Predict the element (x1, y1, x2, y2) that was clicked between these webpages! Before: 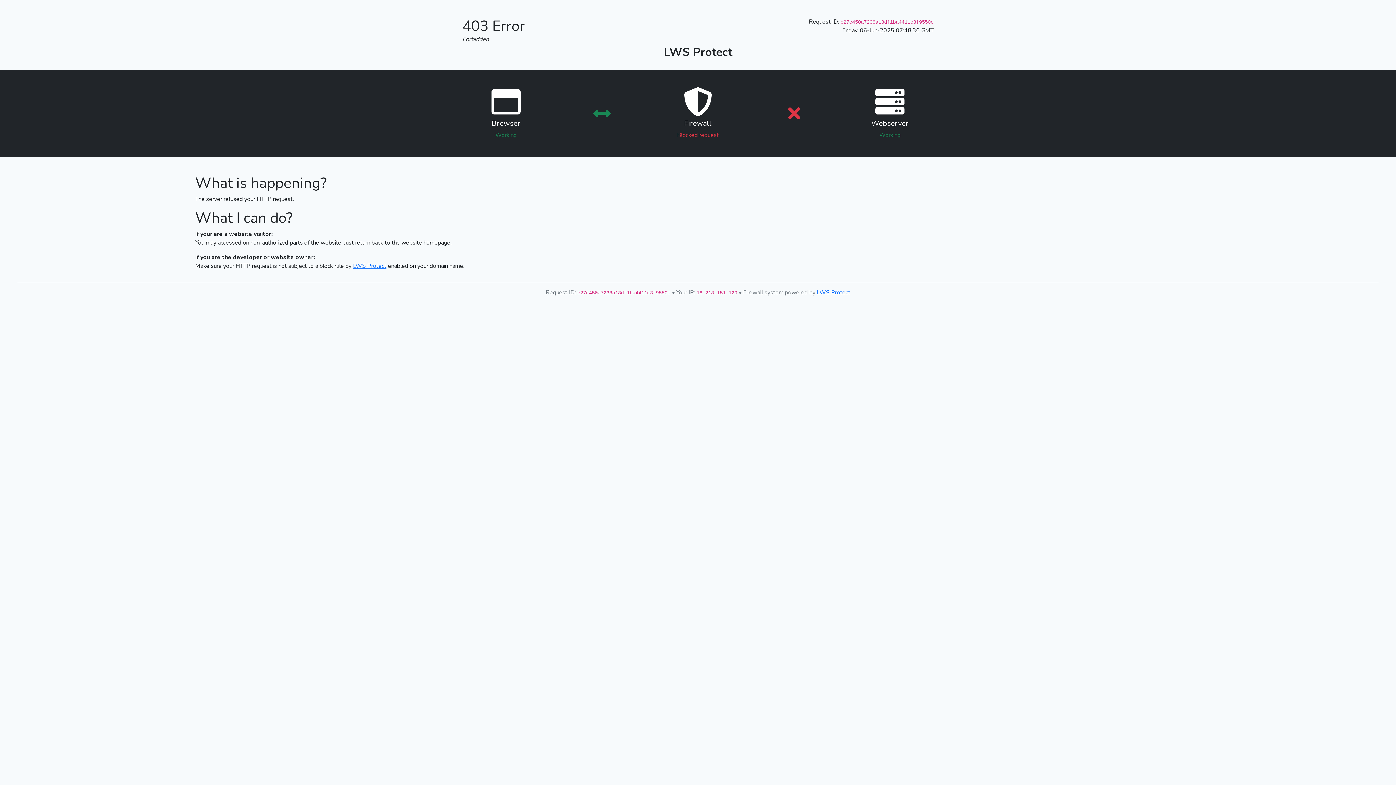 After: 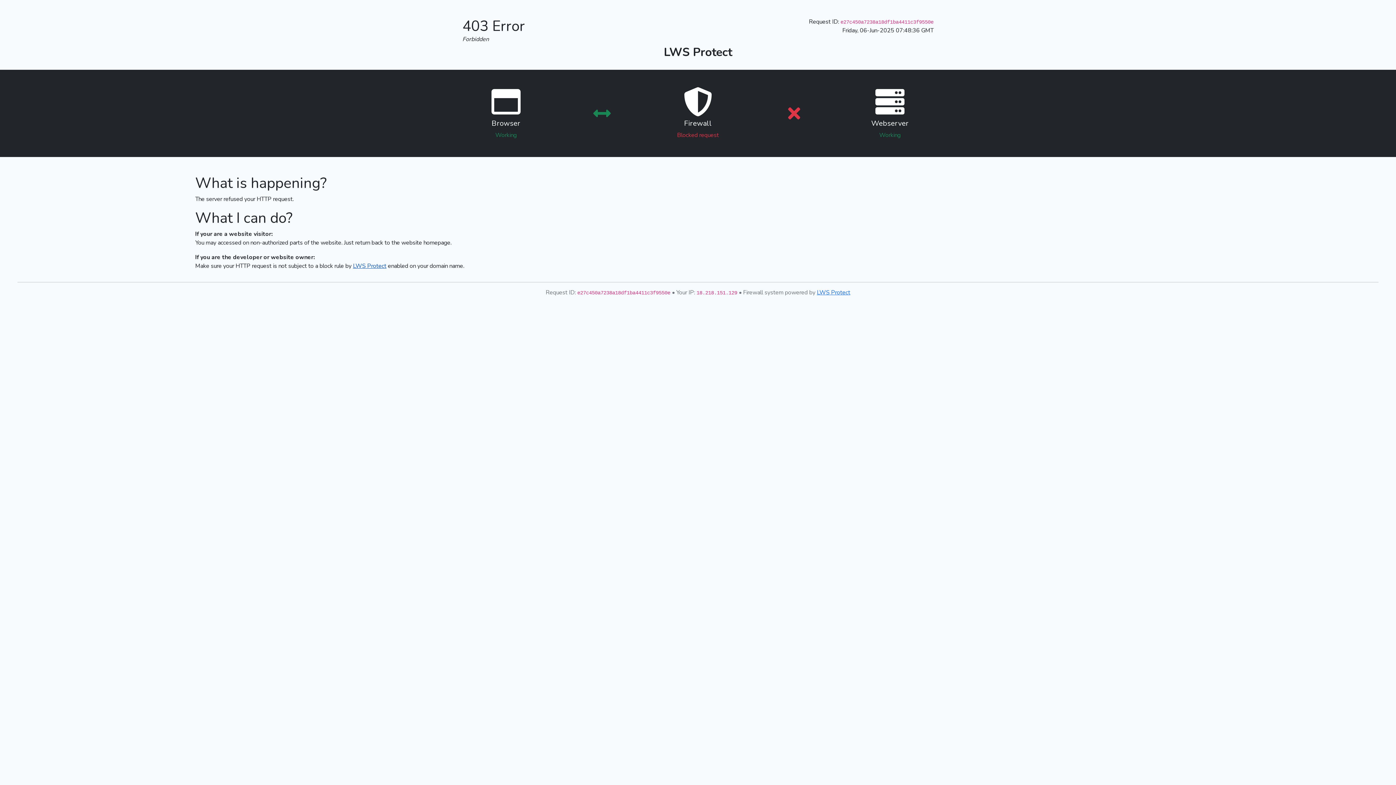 Action: label: LWS Protect bbox: (353, 262, 386, 270)